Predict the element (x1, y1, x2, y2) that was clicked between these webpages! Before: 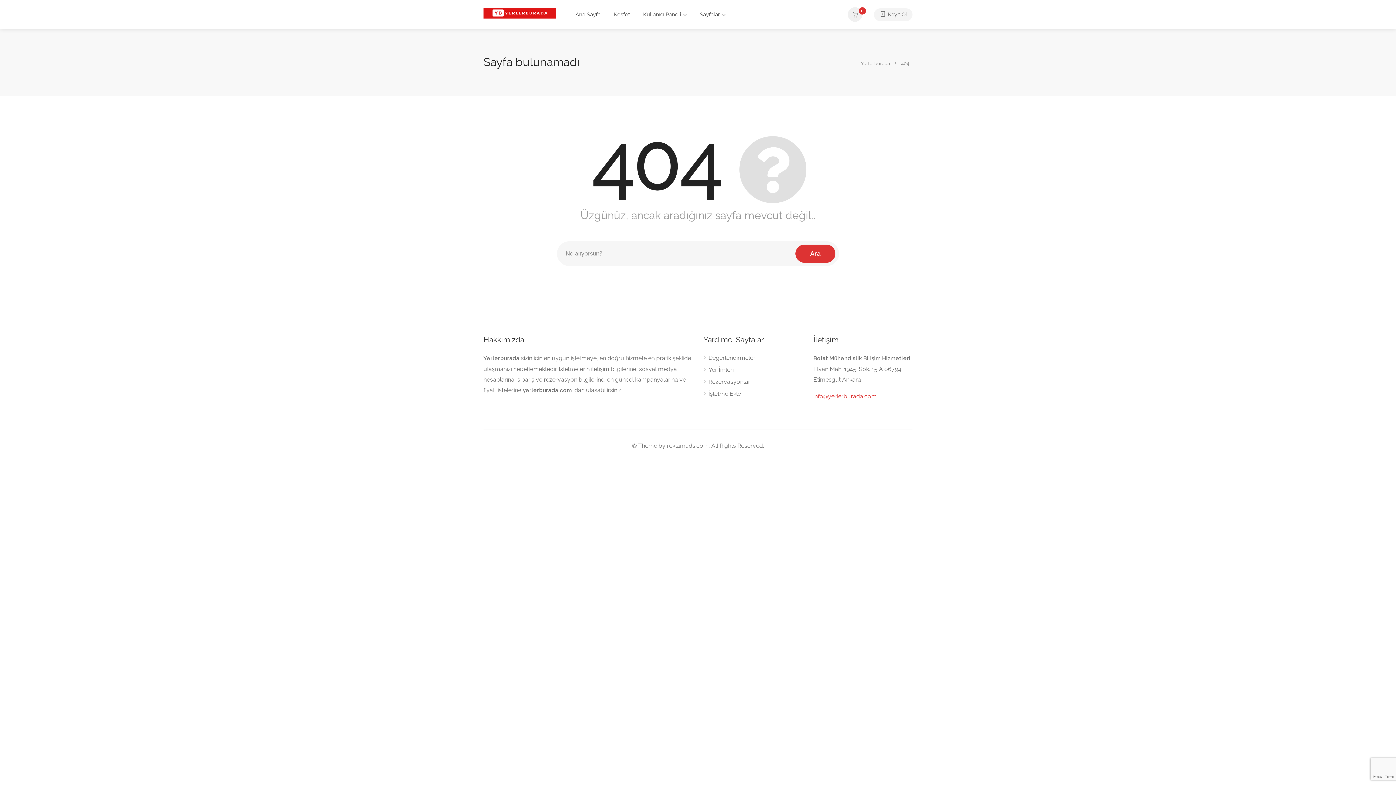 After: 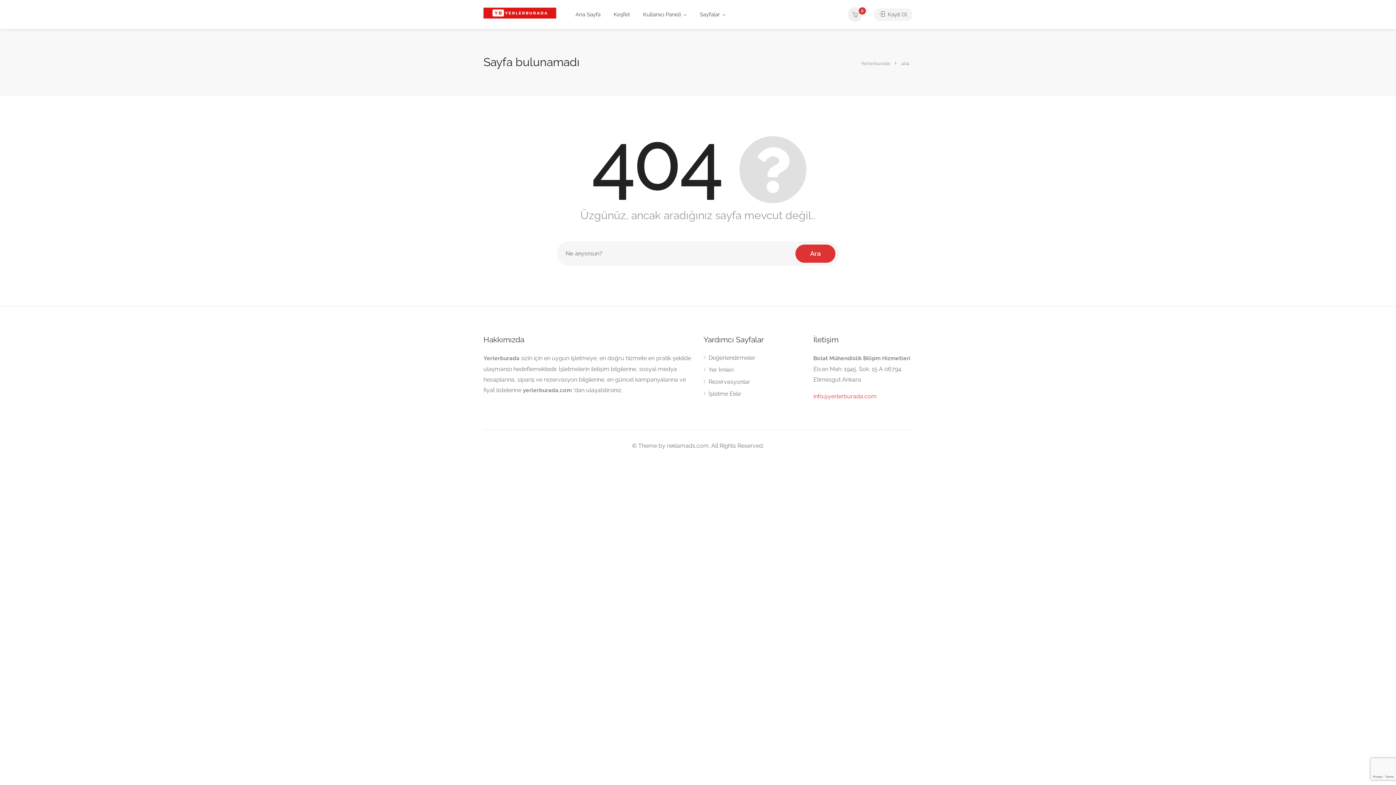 Action: label: info@yerlerburada.com bbox: (813, 393, 876, 400)